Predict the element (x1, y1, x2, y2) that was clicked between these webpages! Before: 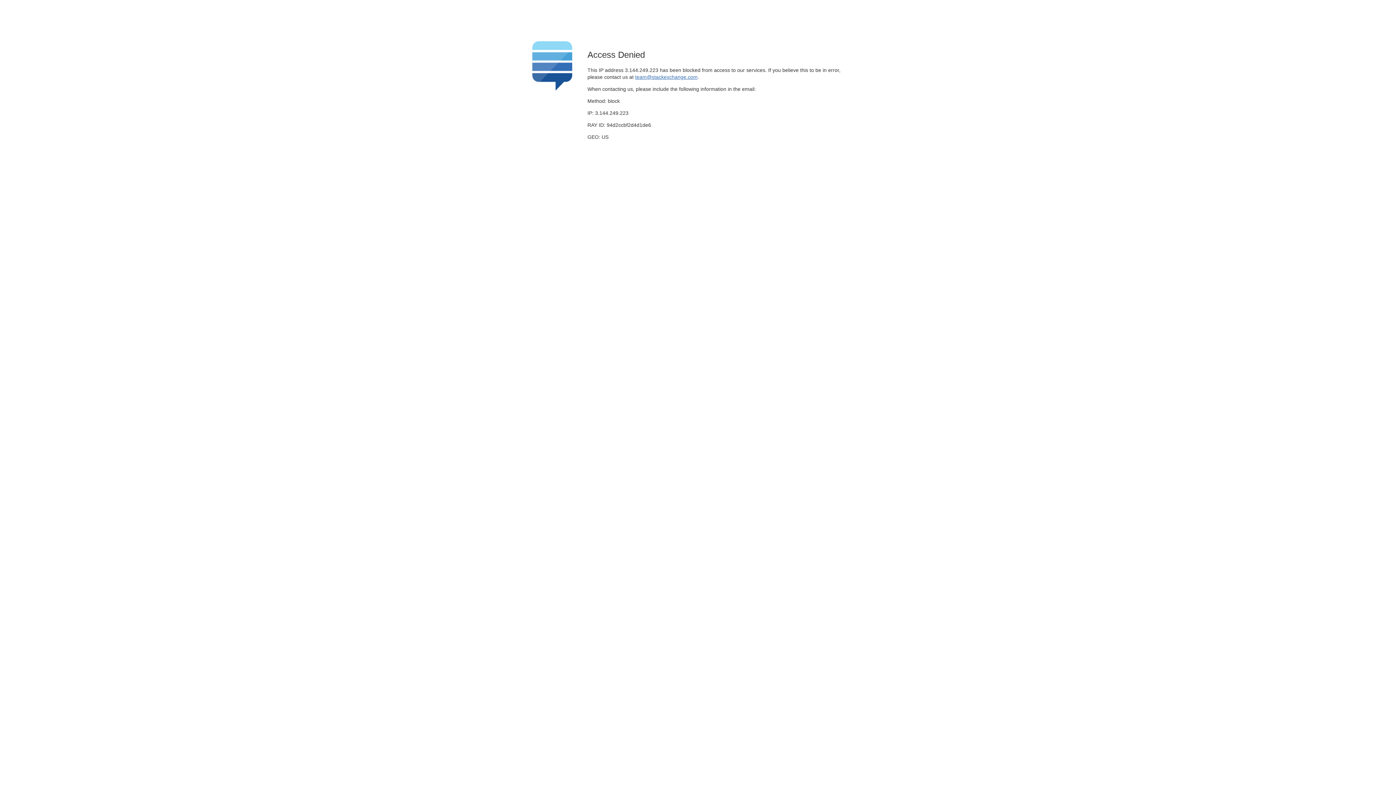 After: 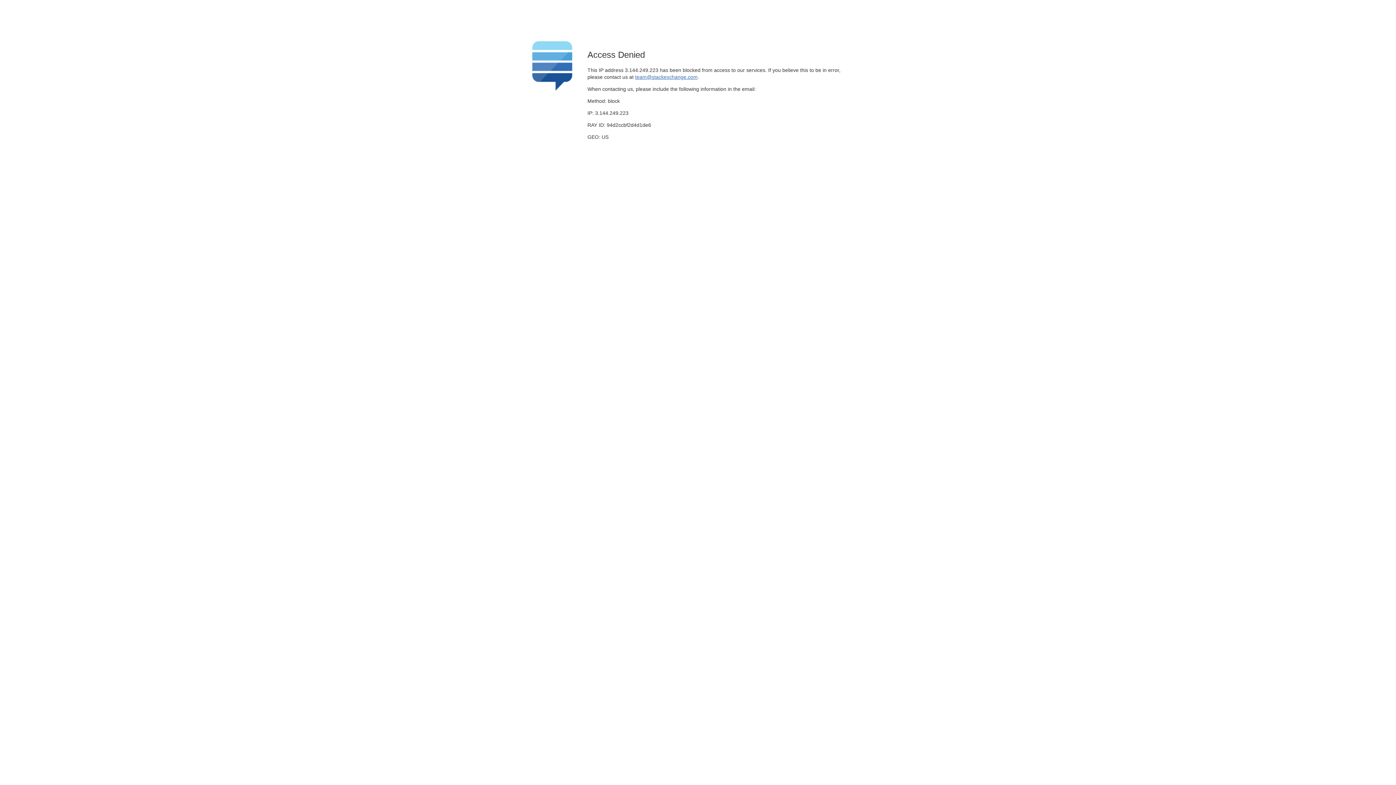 Action: label: team@stackexchange.com bbox: (635, 74, 697, 79)